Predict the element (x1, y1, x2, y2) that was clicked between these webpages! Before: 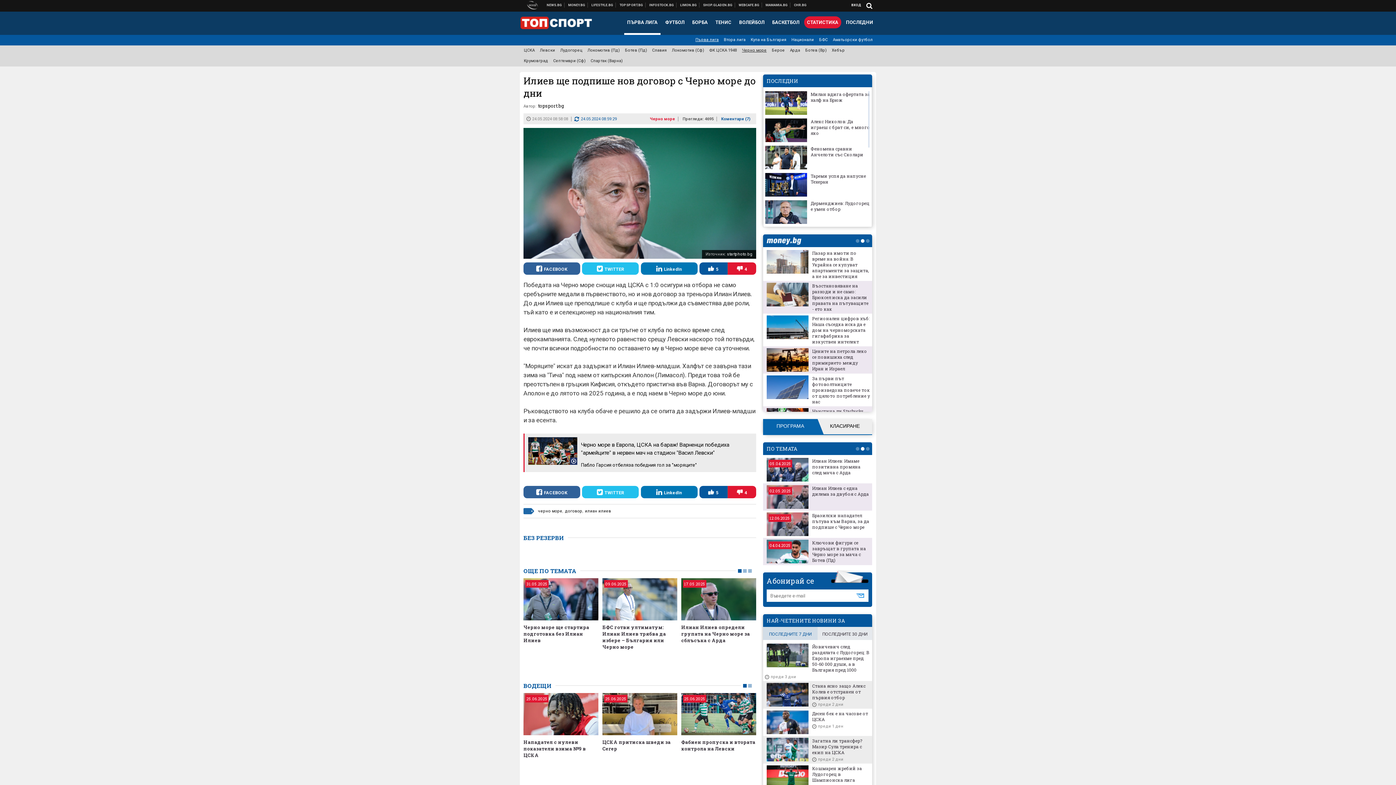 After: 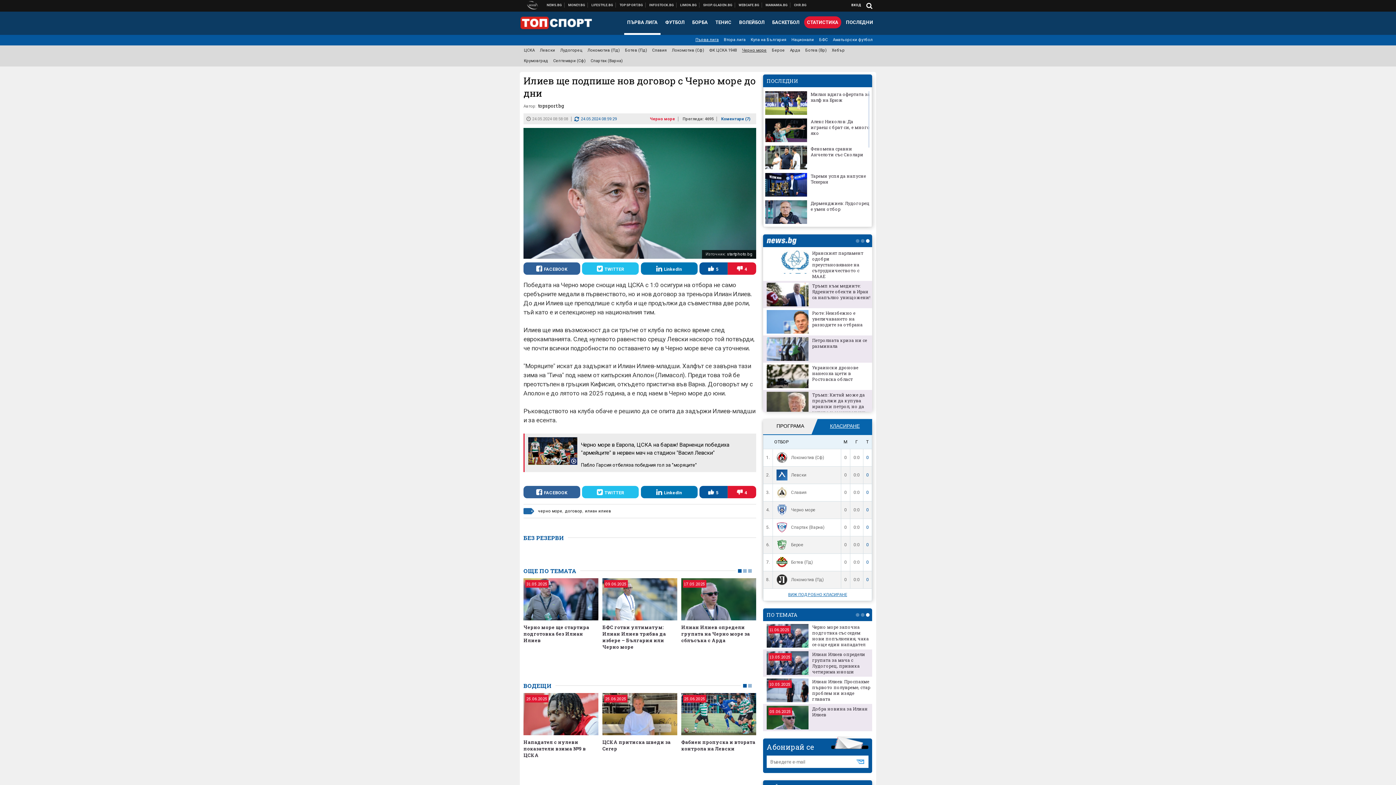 Action: label: КЛАСИРАНЕ bbox: (817, 419, 872, 434)